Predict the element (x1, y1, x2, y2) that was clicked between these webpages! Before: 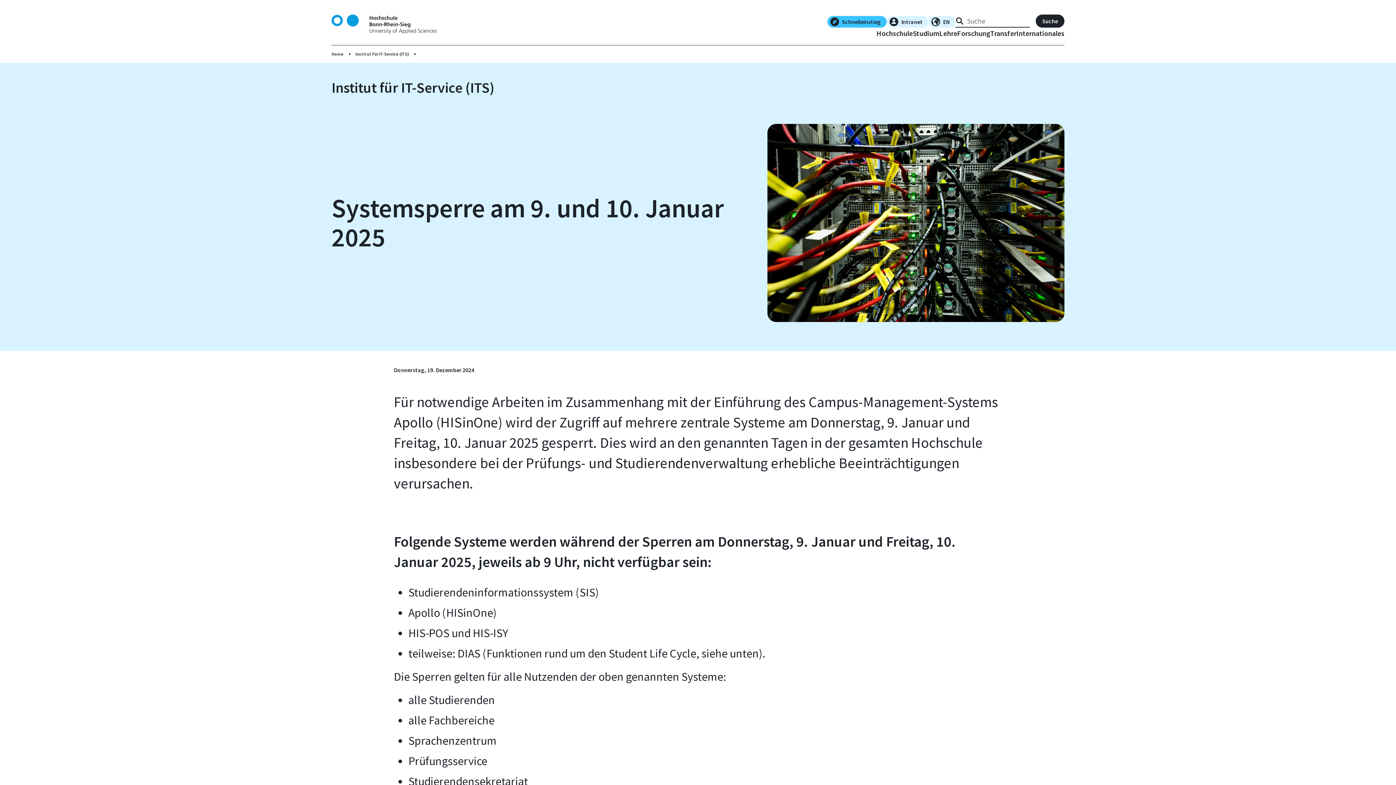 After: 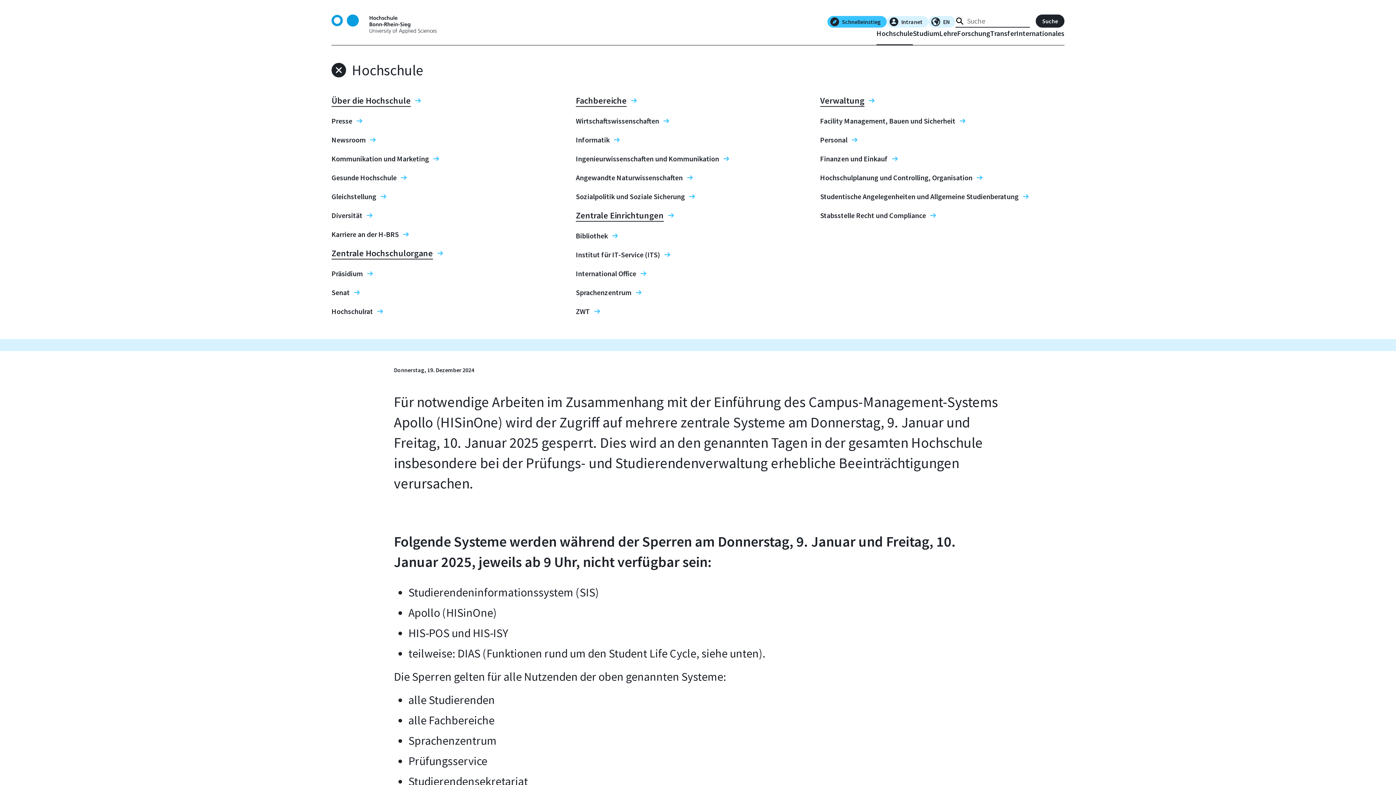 Action: bbox: (876, 29, 913, 45) label: Hochschule